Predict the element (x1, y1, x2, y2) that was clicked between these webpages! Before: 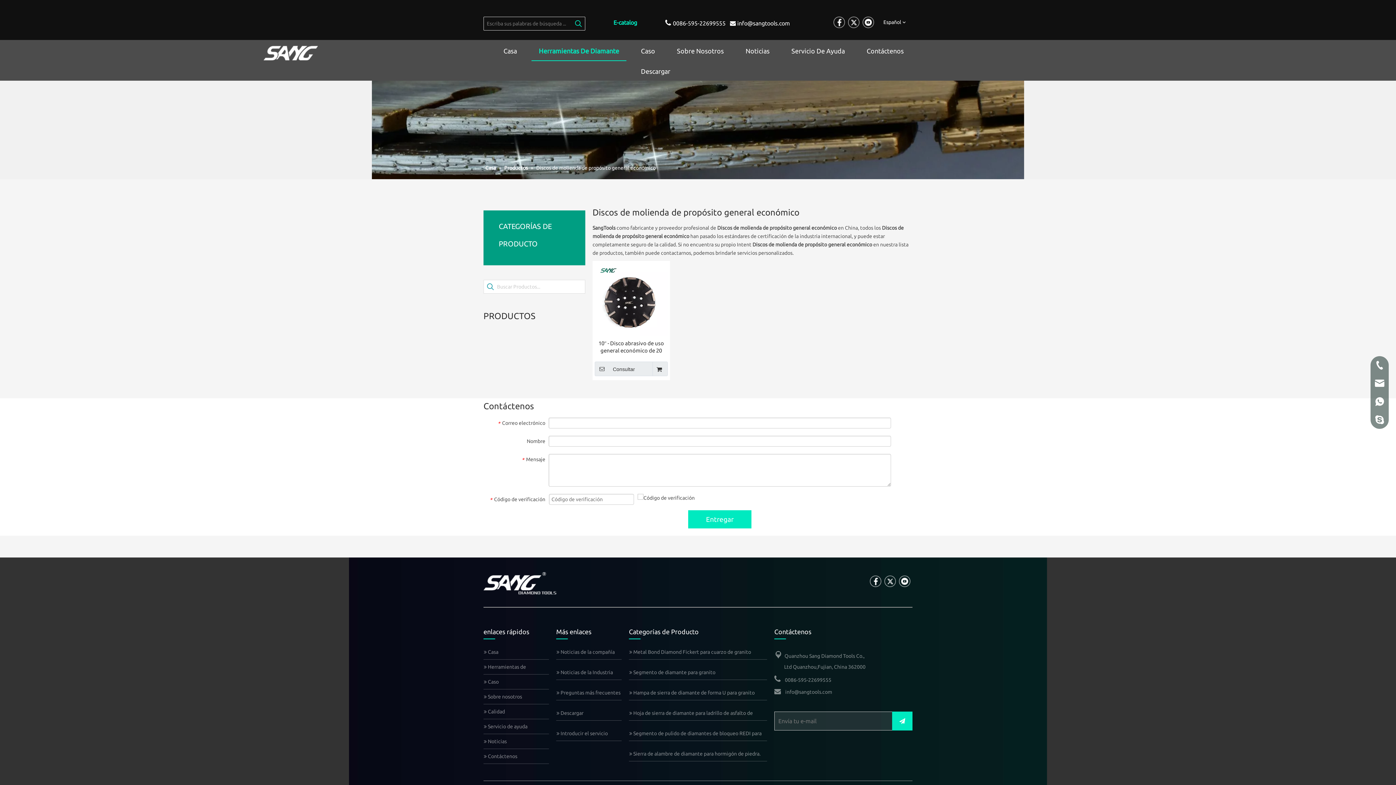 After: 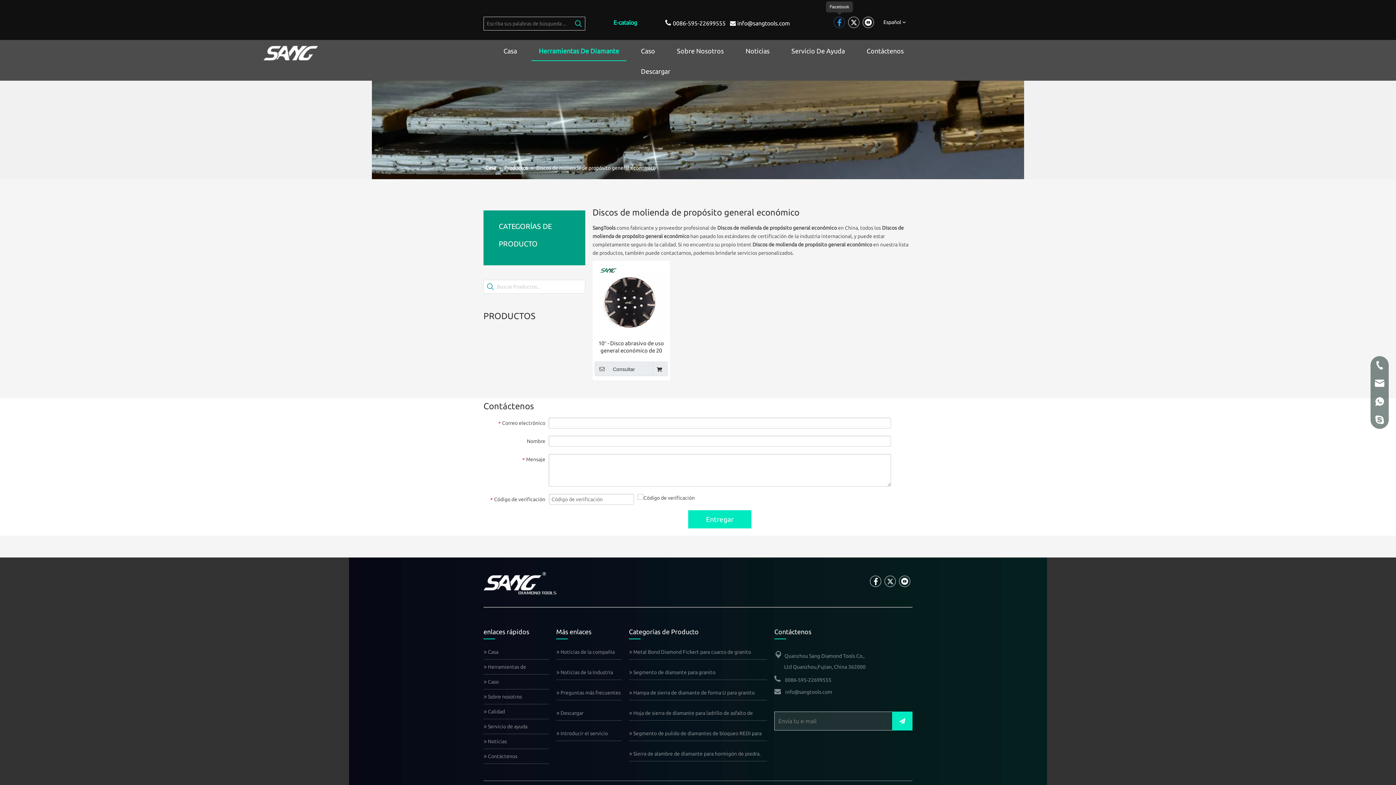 Action: bbox: (833, 16, 845, 28) label: Facebook